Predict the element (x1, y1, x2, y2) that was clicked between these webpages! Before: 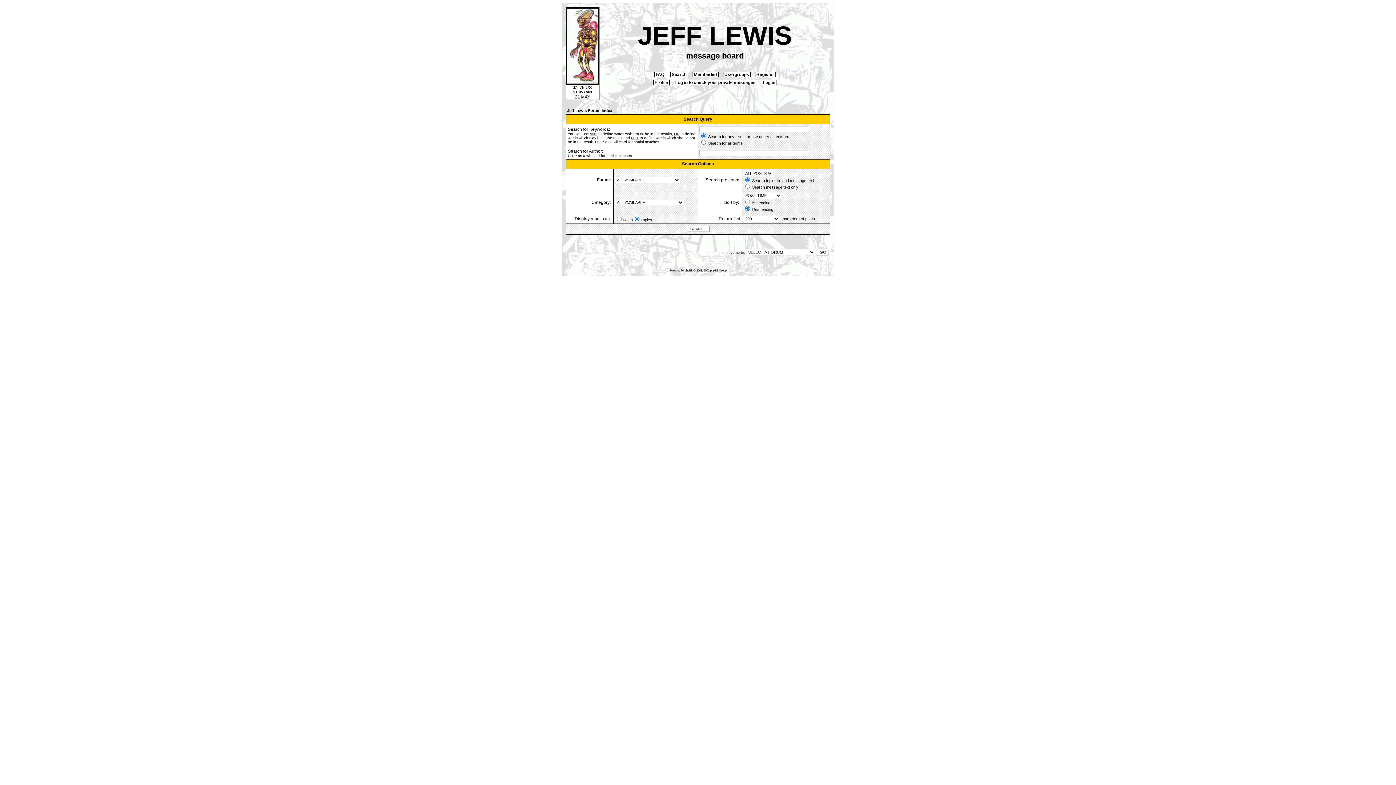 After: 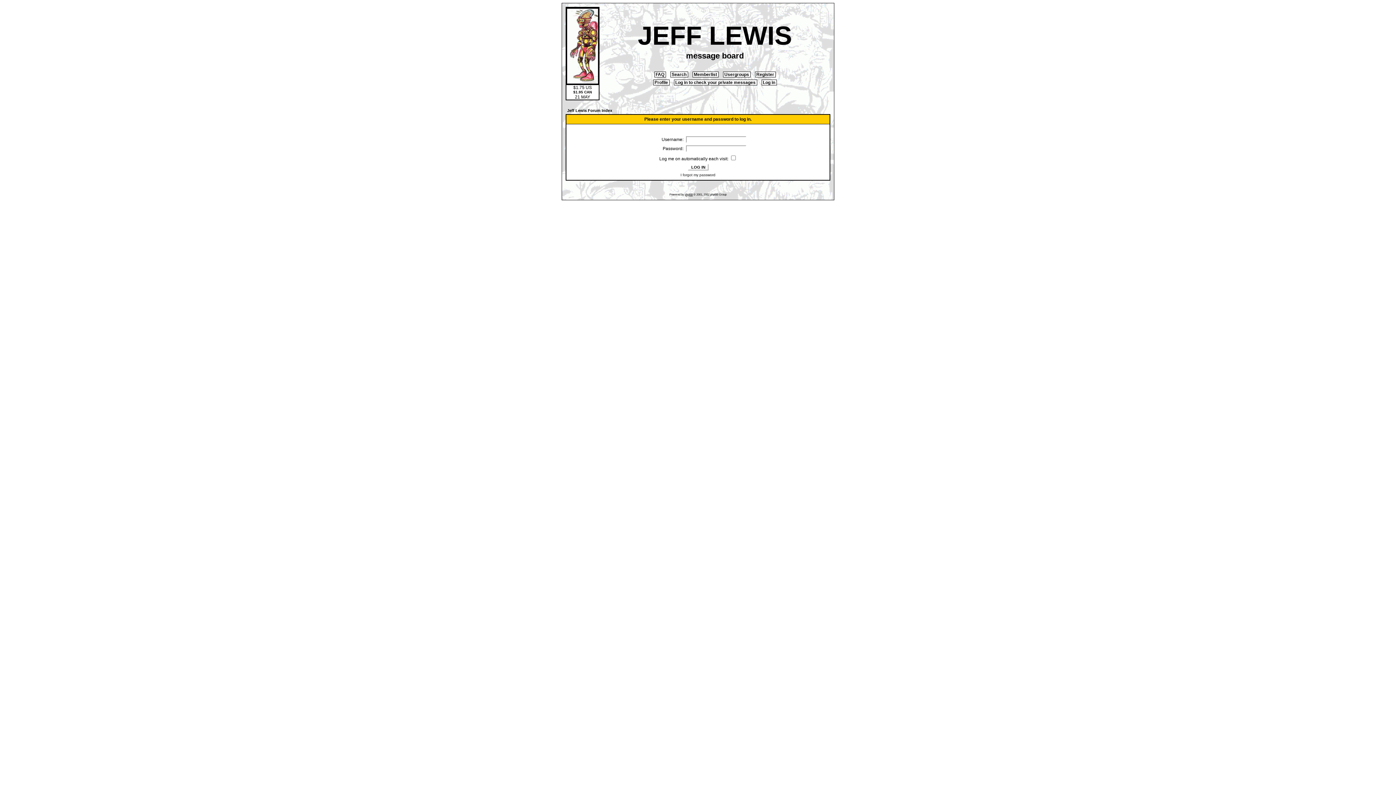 Action: bbox: (653, 79, 669, 85) label:  Profile 